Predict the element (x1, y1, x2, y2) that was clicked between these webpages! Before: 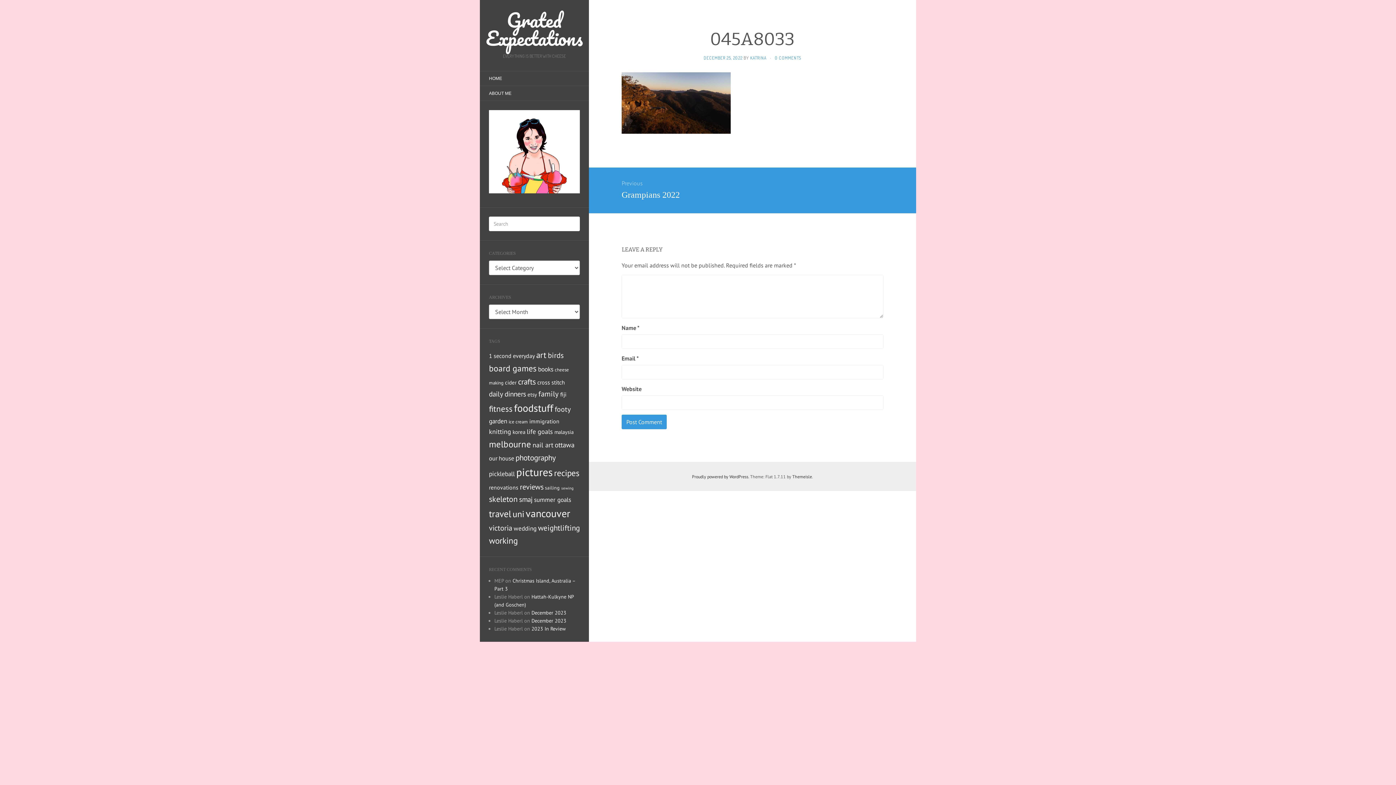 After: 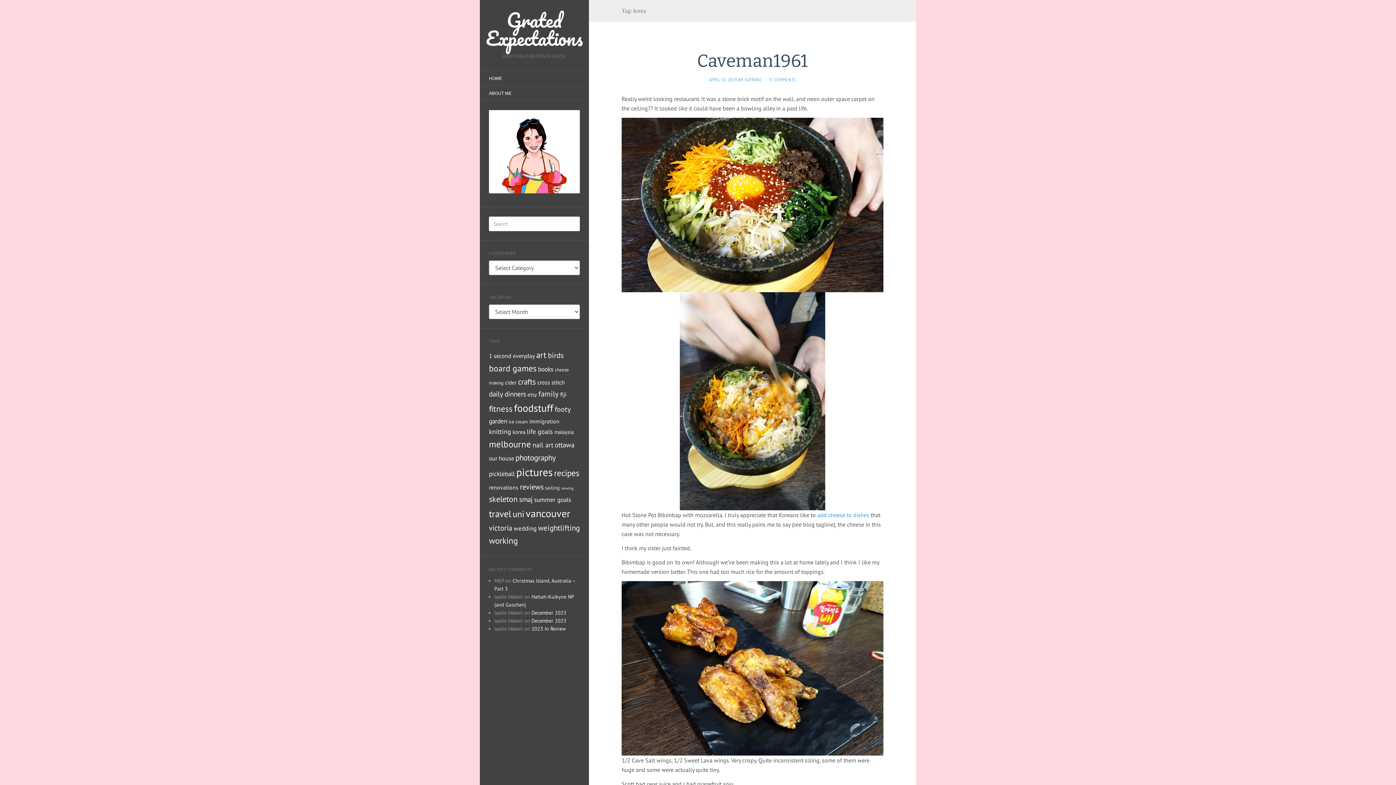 Action: label: korea (7 items) bbox: (512, 428, 525, 435)